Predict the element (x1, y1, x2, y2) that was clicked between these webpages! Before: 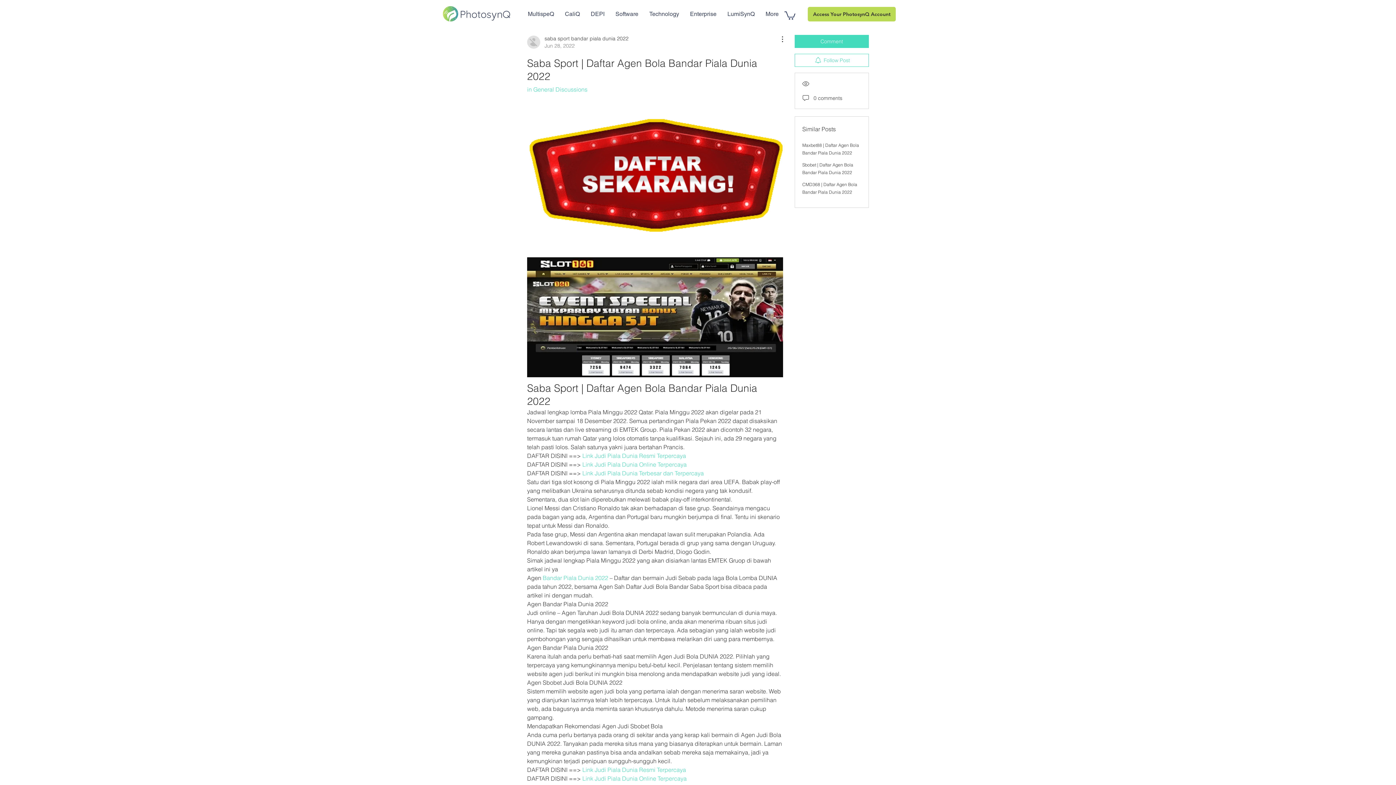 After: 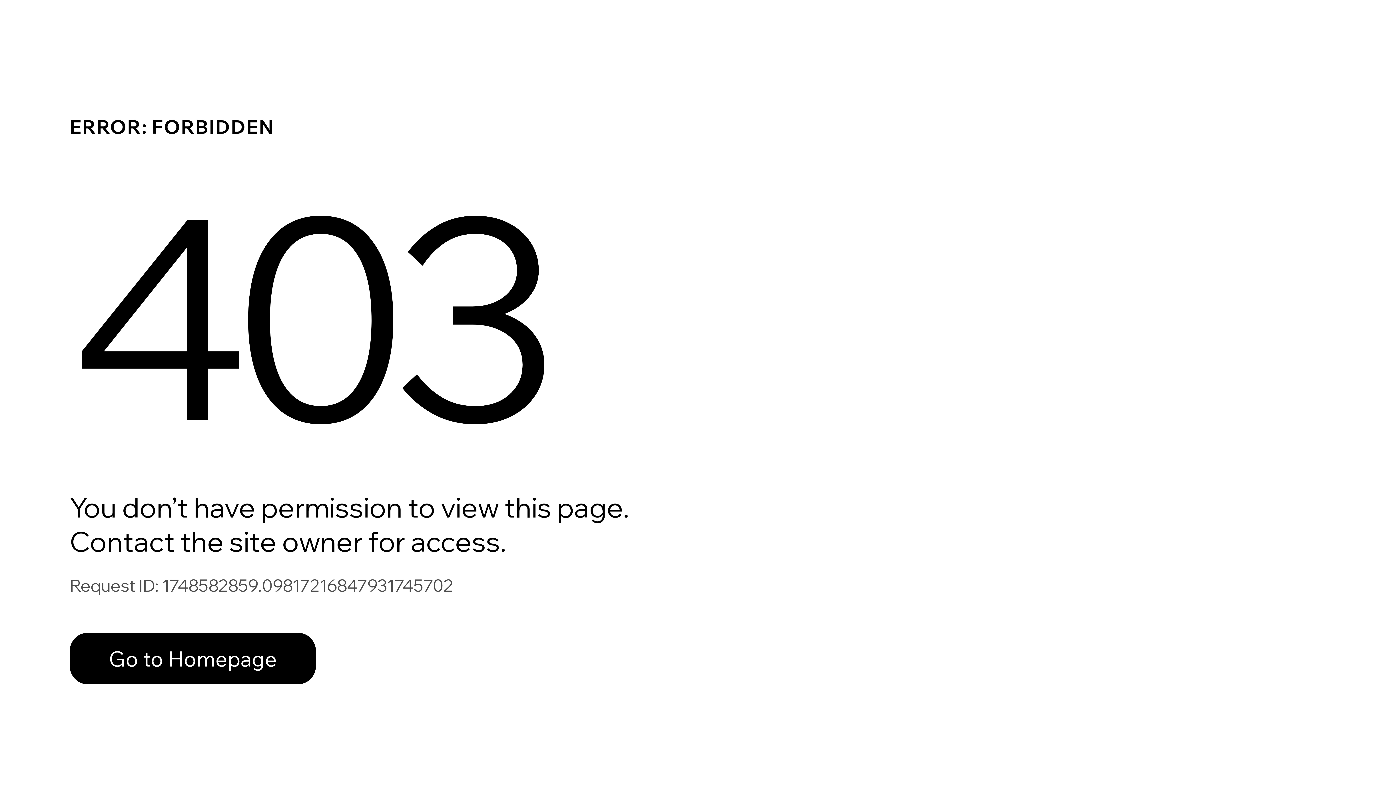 Action: bbox: (527, 34, 628, 49) label: saba sport bandar piala dunia 2022
Jun 28, 2022